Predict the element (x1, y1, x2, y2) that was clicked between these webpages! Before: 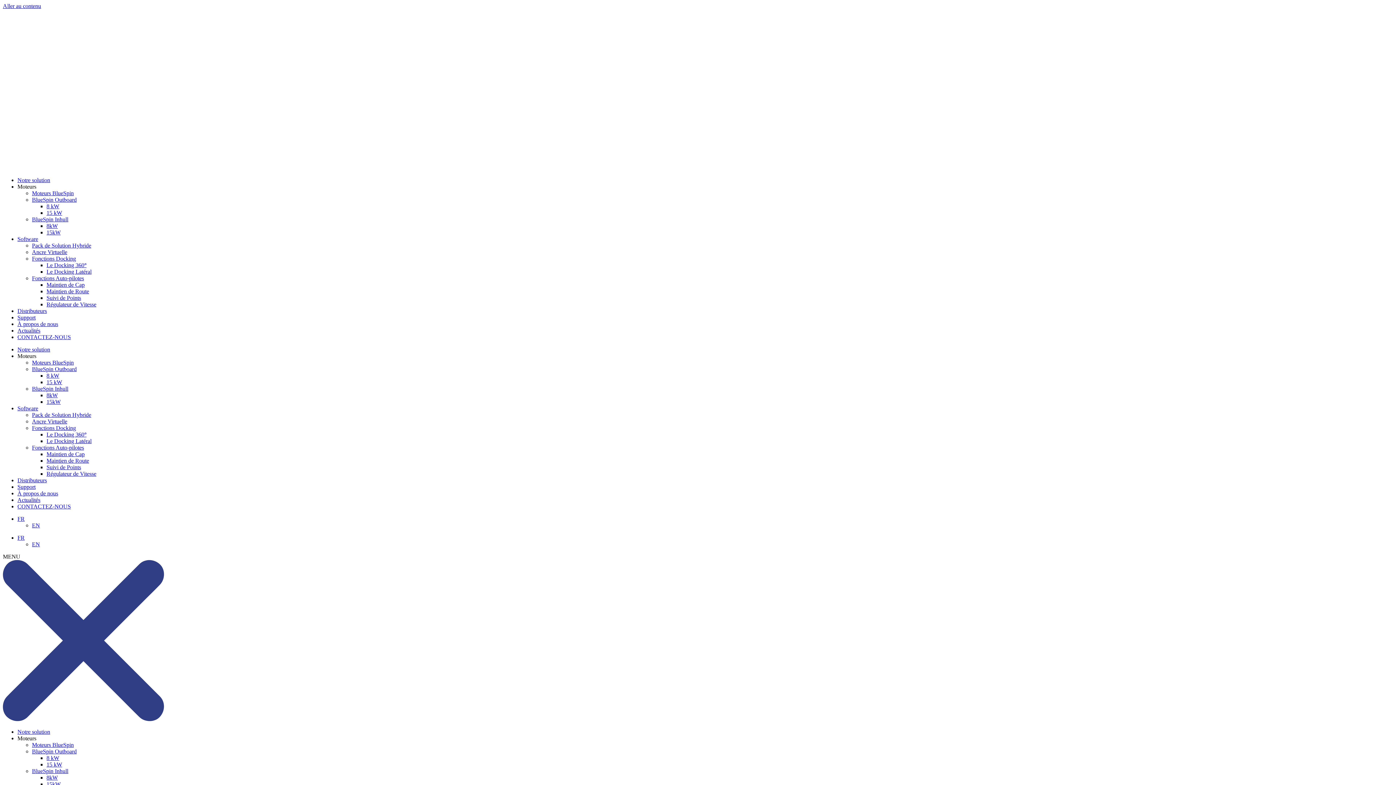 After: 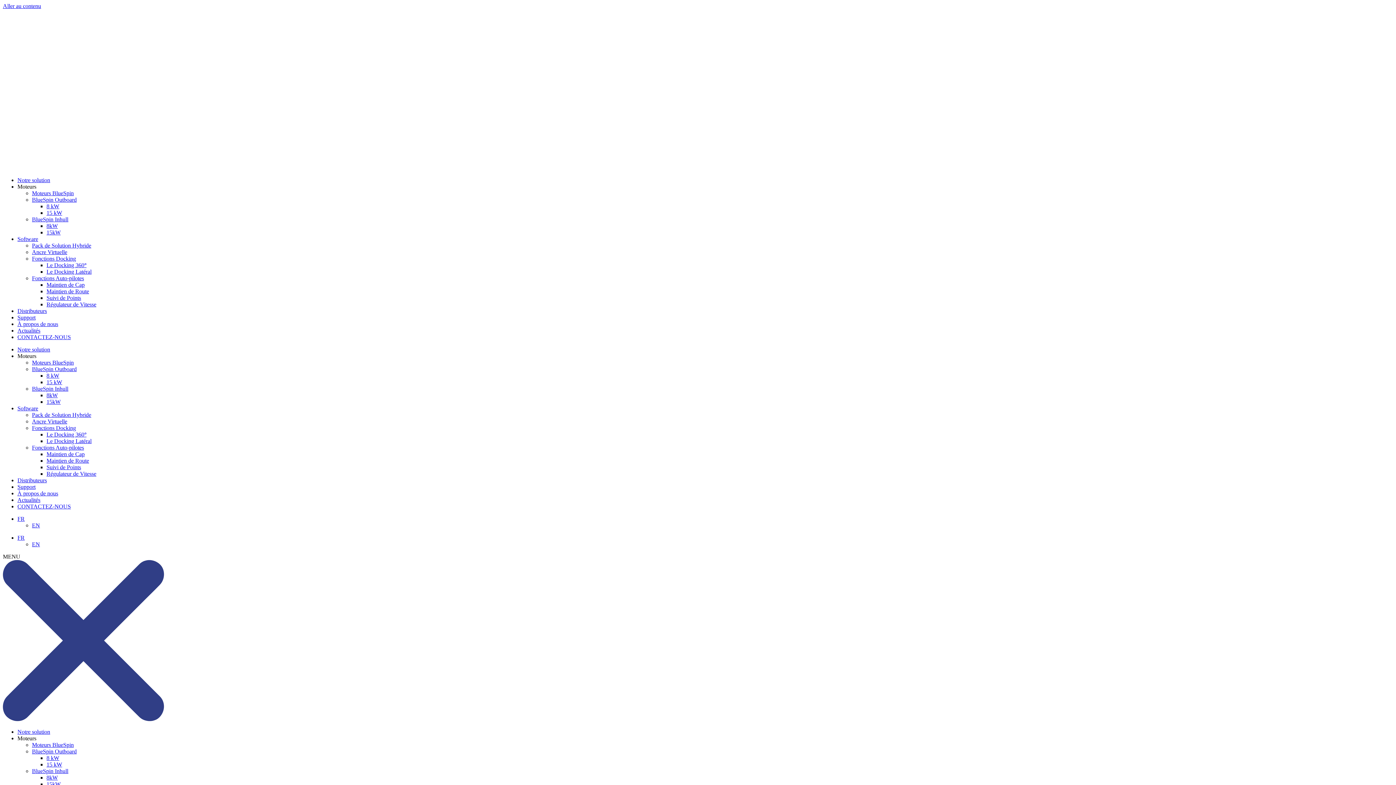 Action: bbox: (32, 742, 73, 748) label: Moteurs BlueSpin